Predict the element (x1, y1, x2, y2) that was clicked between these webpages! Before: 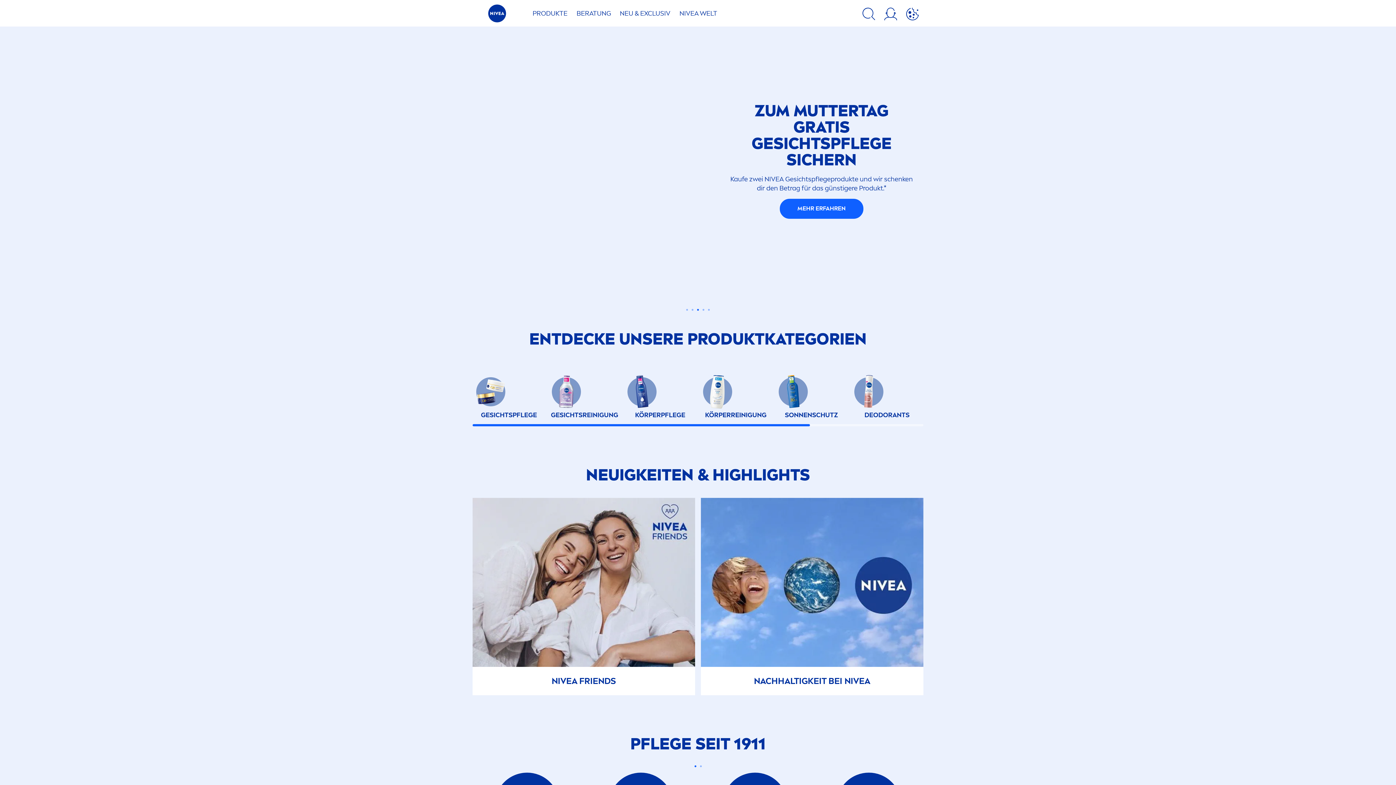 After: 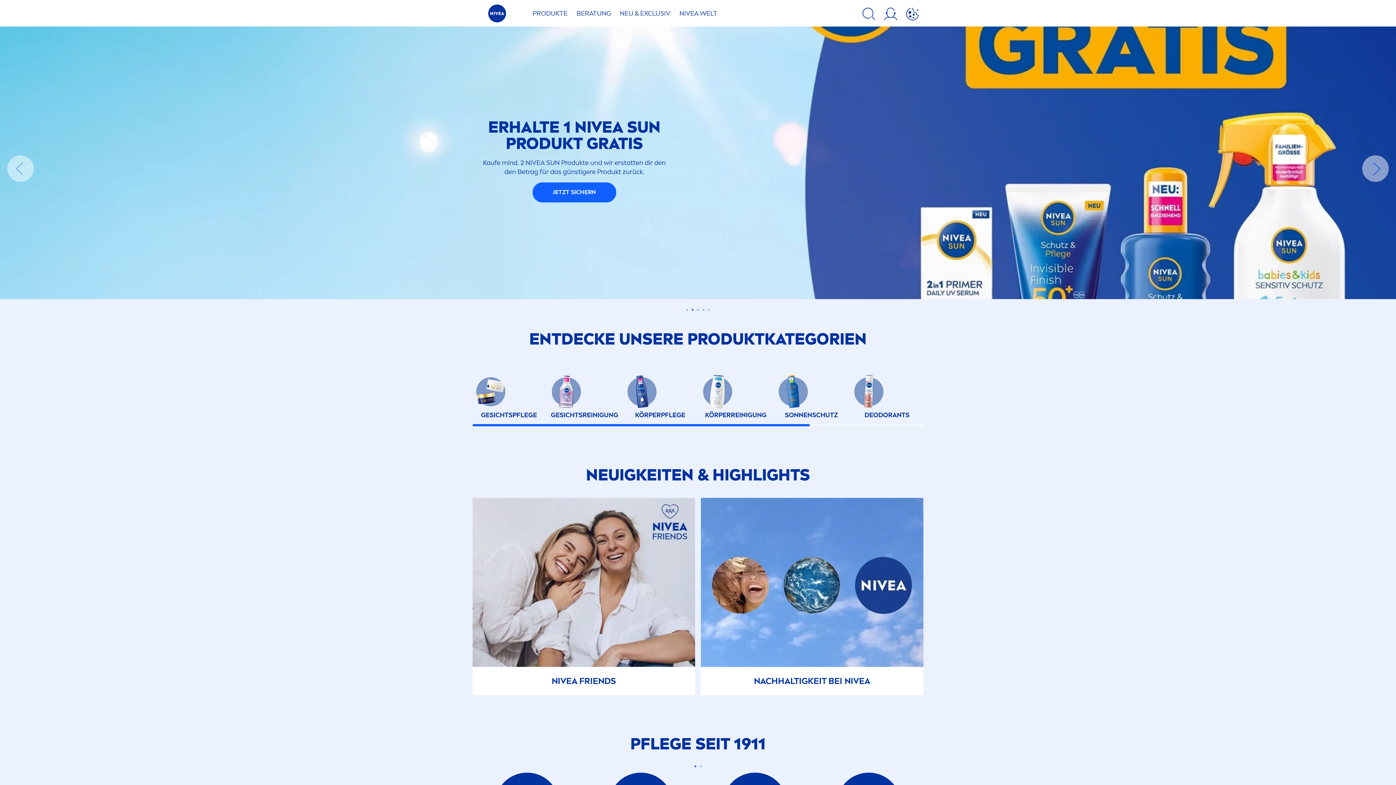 Action: bbox: (691, 309, 693, 310) label: Carousel Page 2